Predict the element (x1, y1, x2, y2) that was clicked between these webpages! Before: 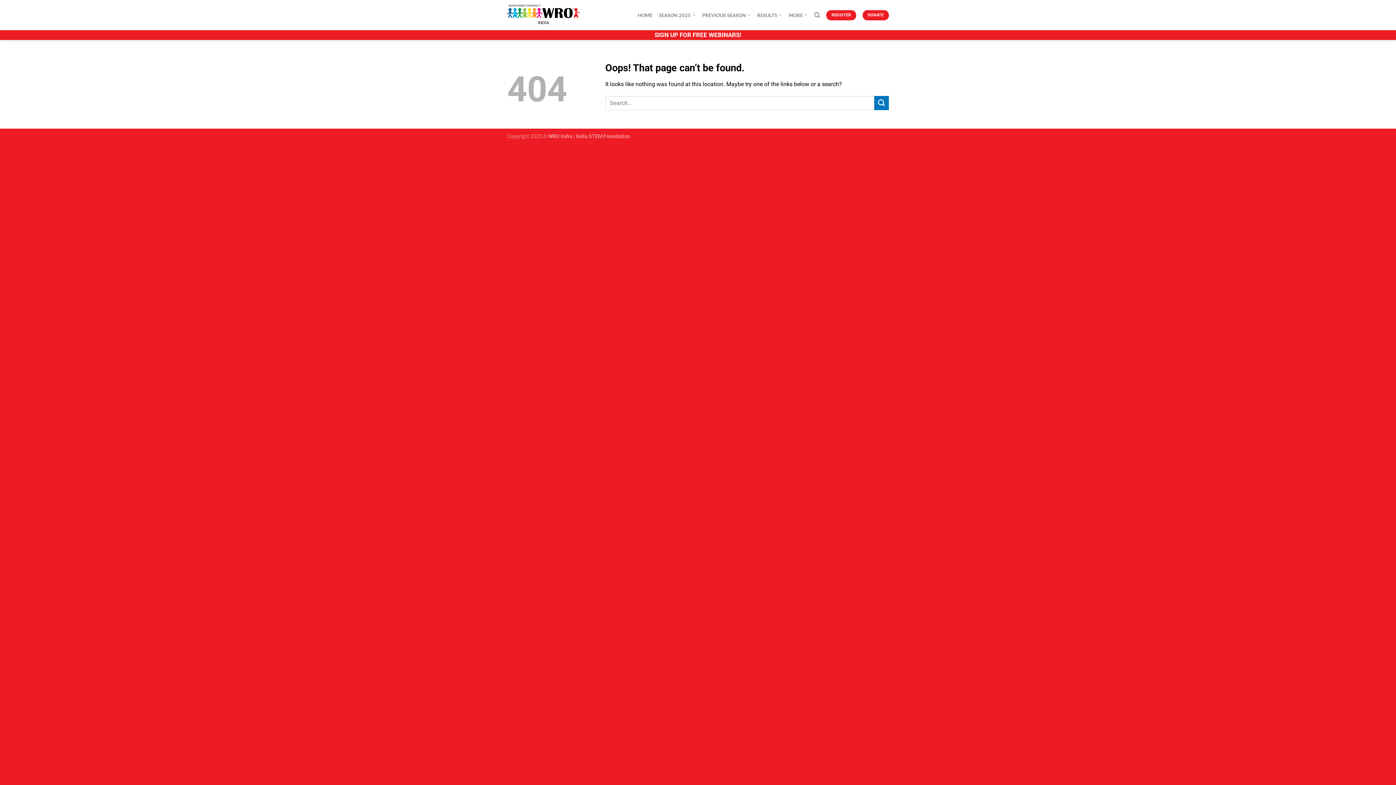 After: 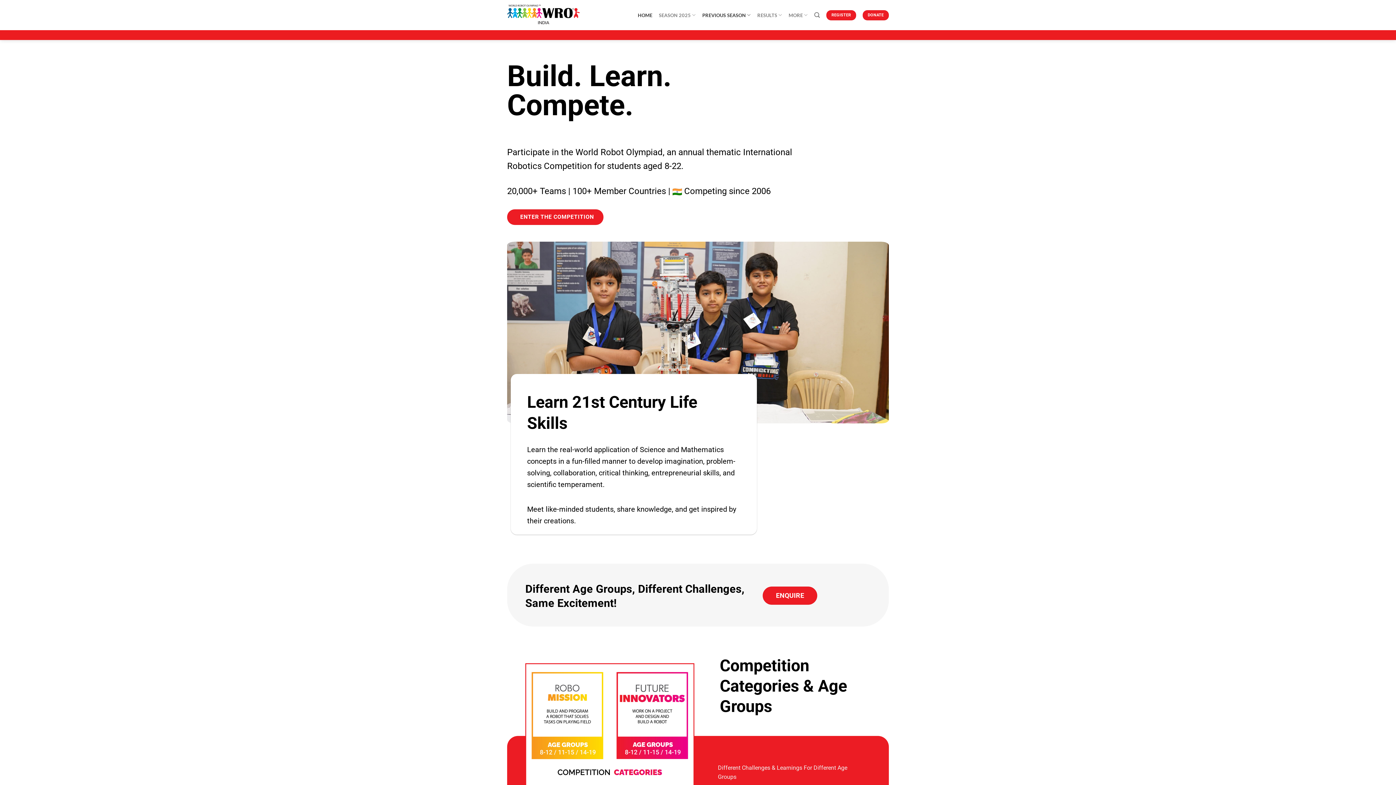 Action: label: HOME bbox: (638, 8, 652, 21)